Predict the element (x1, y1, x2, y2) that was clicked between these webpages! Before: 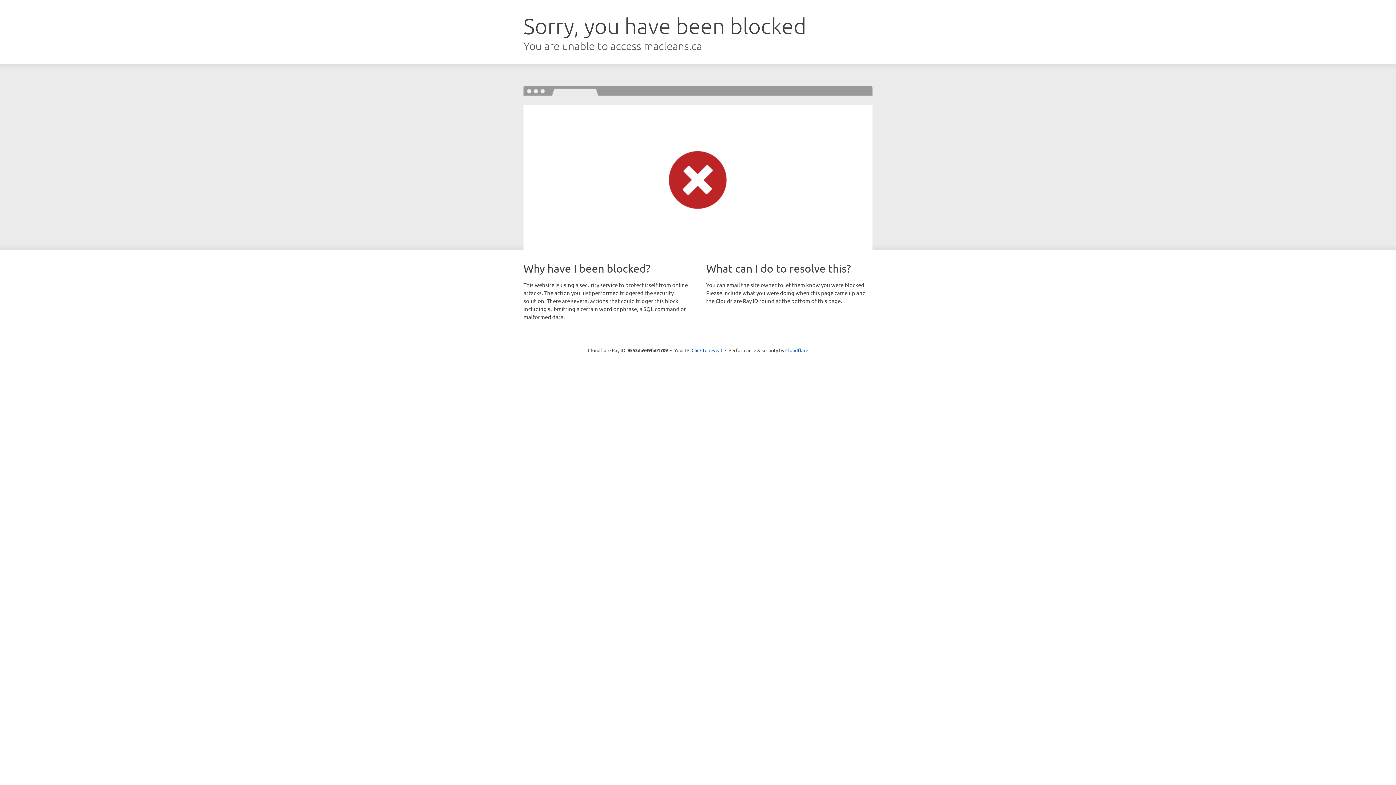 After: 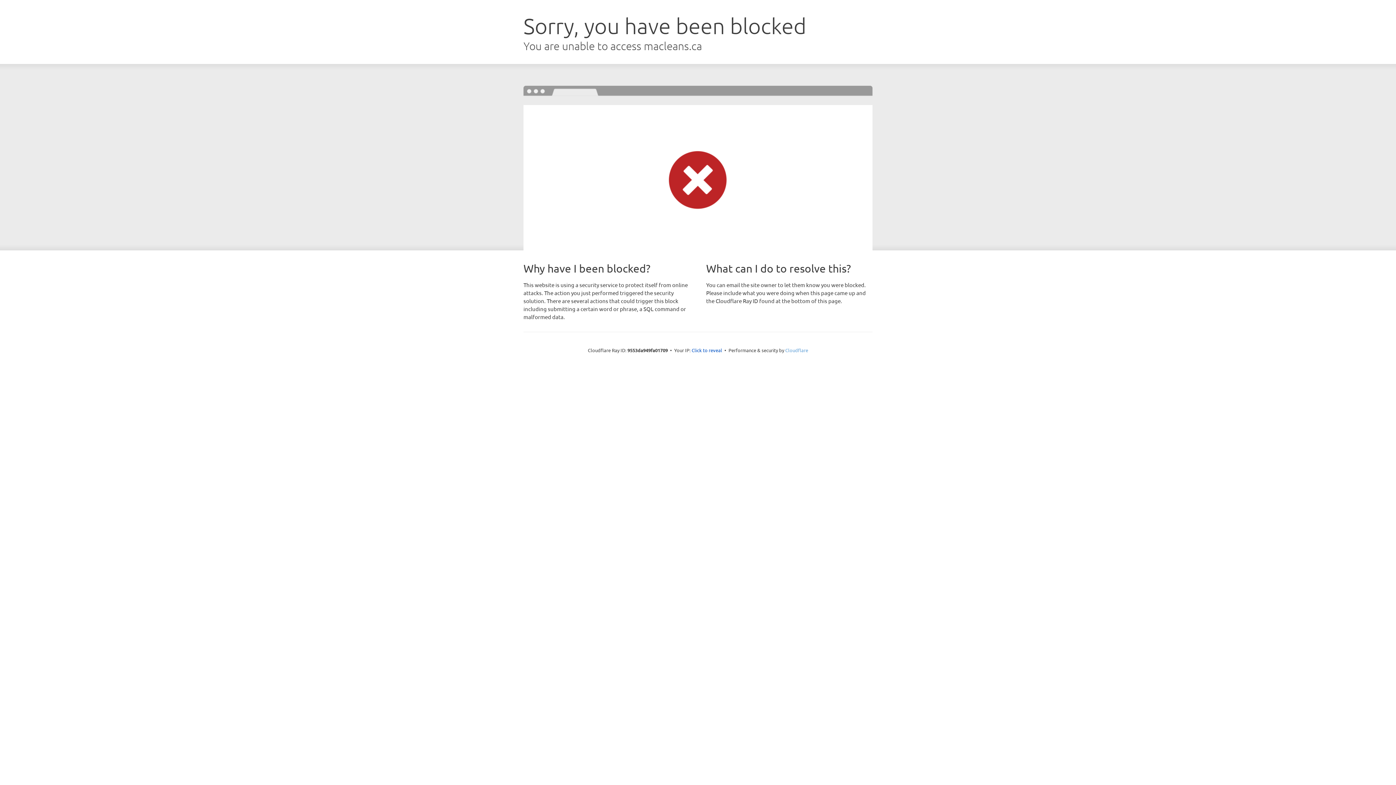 Action: label: Cloudflare bbox: (785, 347, 808, 353)